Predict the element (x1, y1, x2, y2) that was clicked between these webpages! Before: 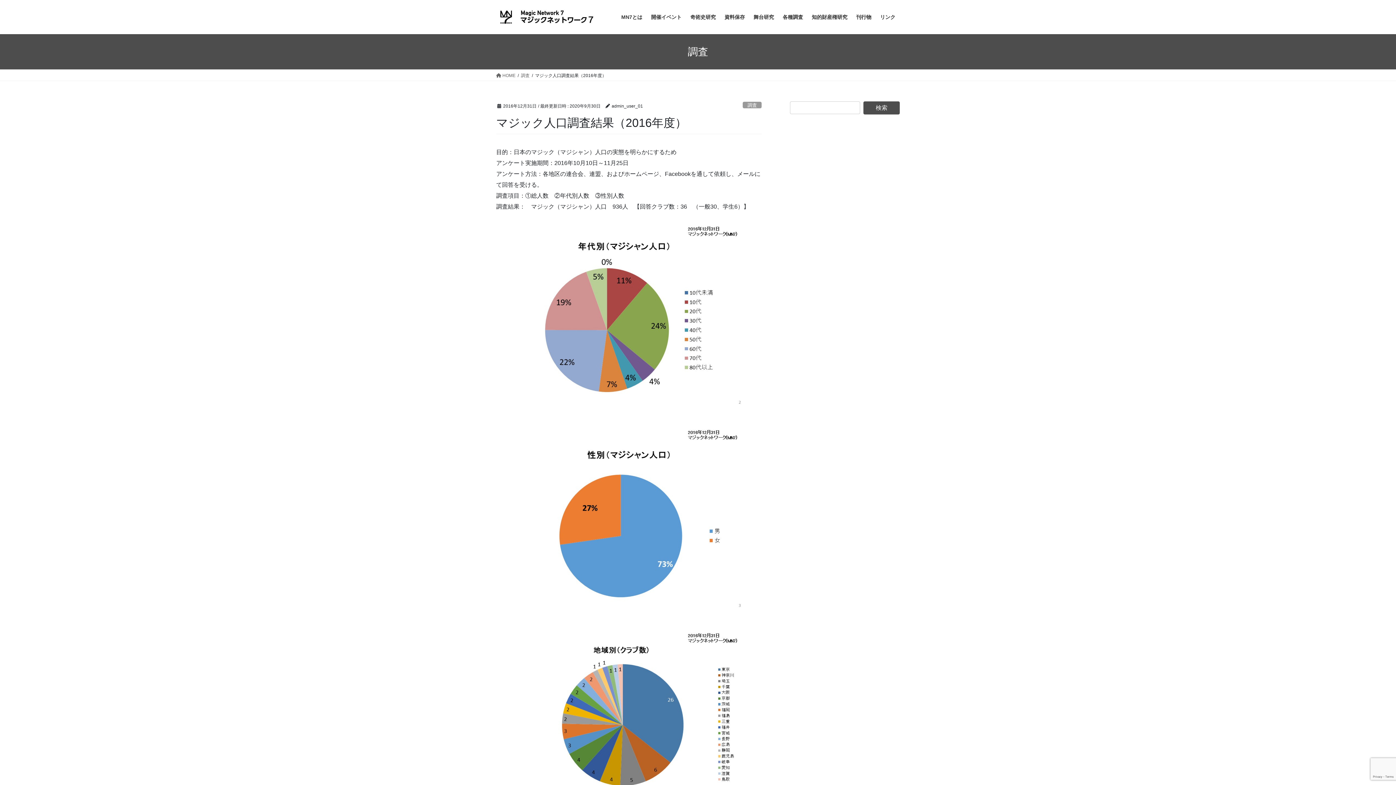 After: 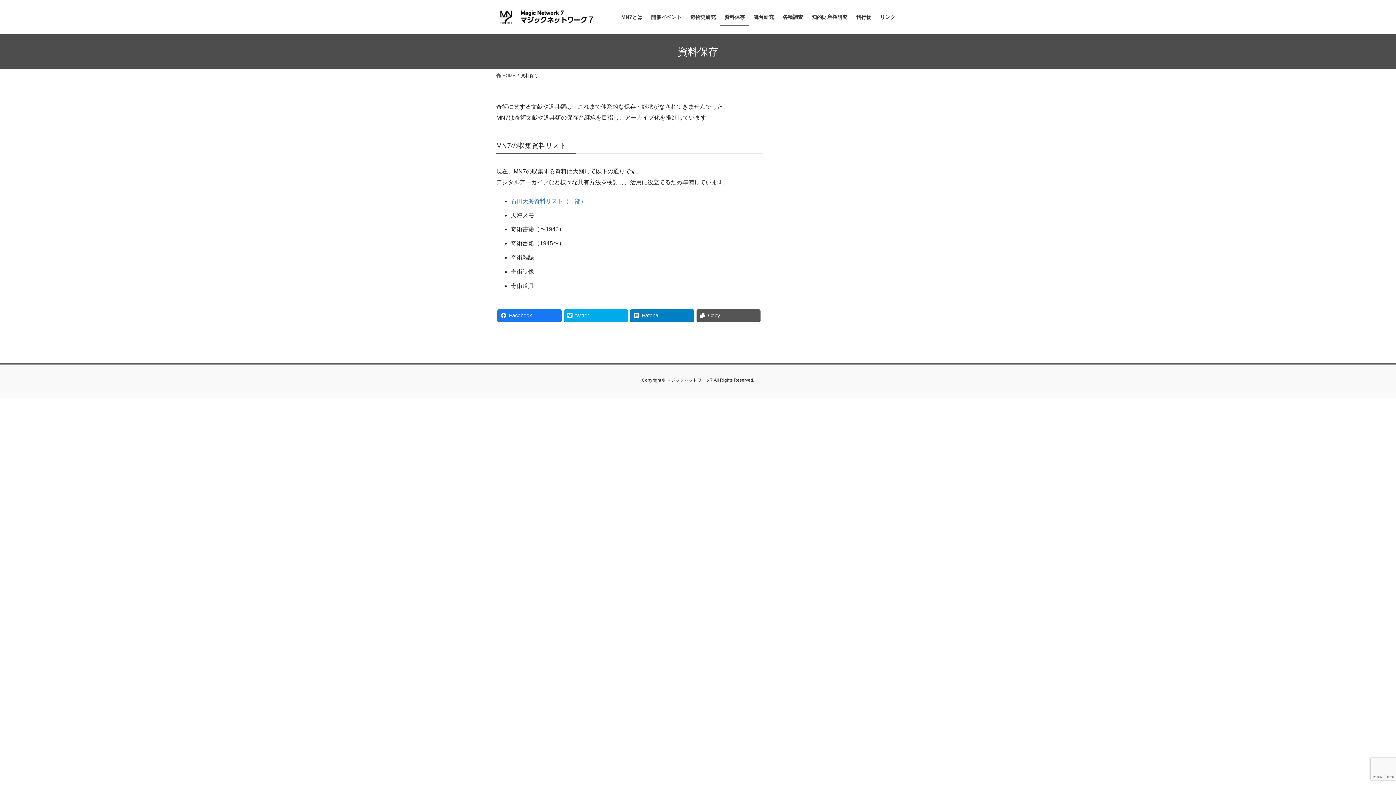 Action: label: 資料保存 bbox: (720, 8, 749, 25)